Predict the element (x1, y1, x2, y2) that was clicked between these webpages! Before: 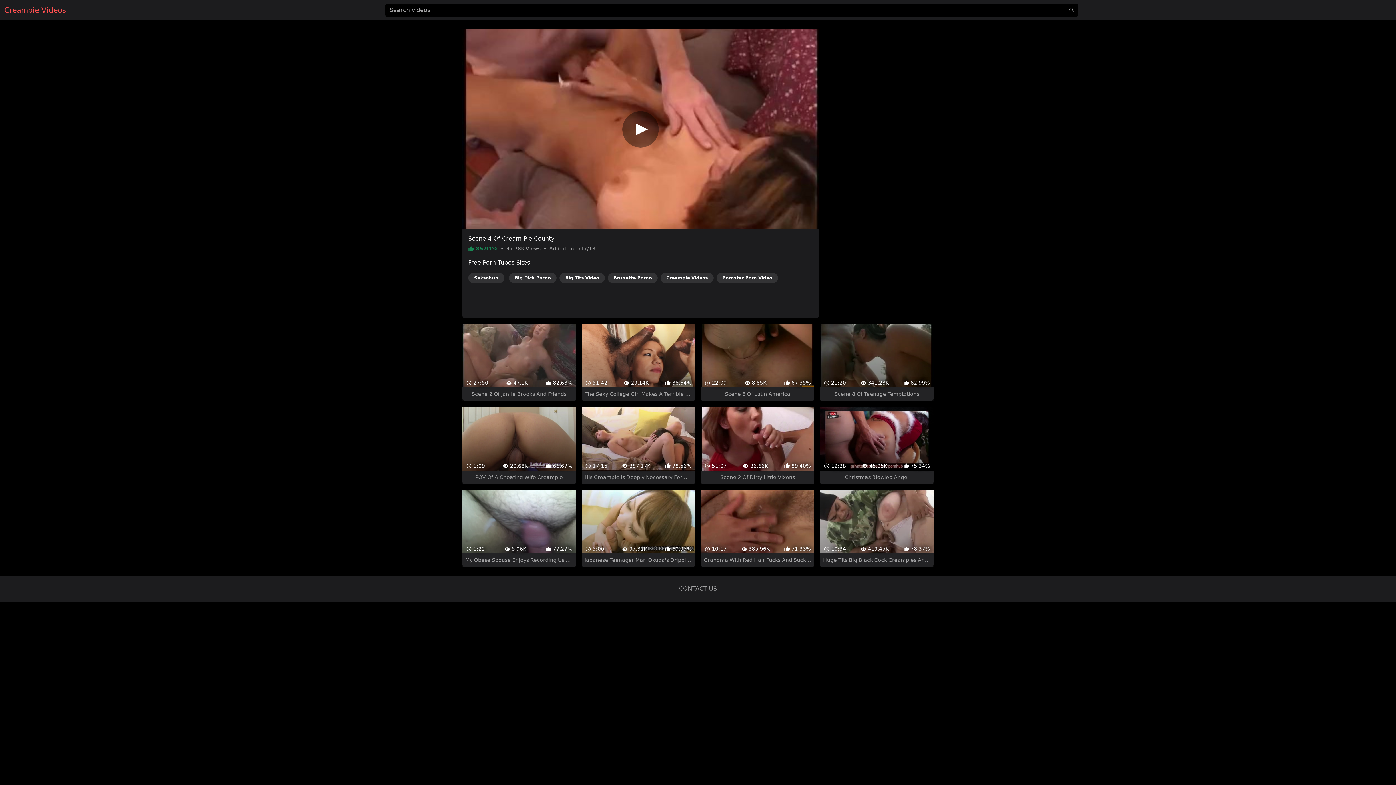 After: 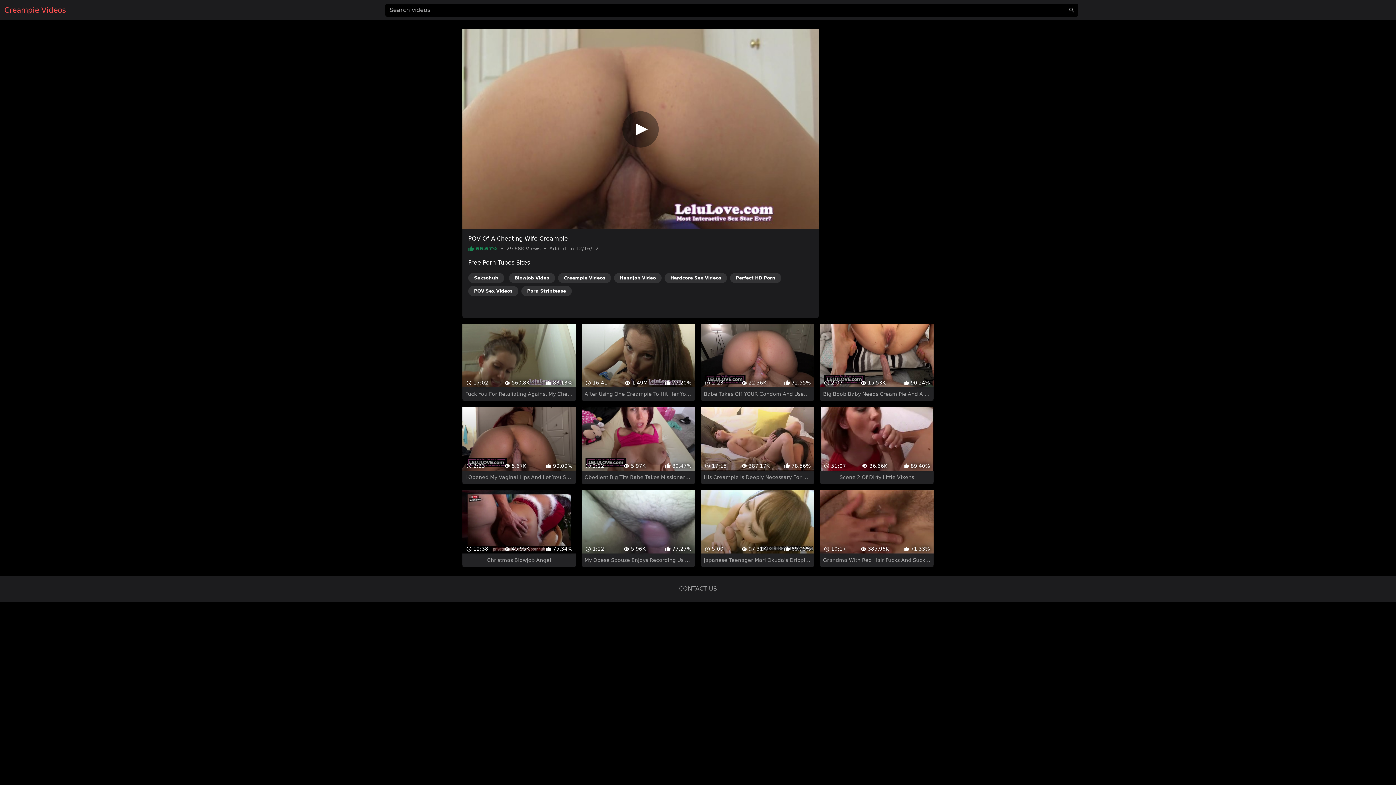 Action: bbox: (462, 380, 575, 458) label:  1:09
 29.68K
 66.67%
POV Of A Cheating Wife Creampie